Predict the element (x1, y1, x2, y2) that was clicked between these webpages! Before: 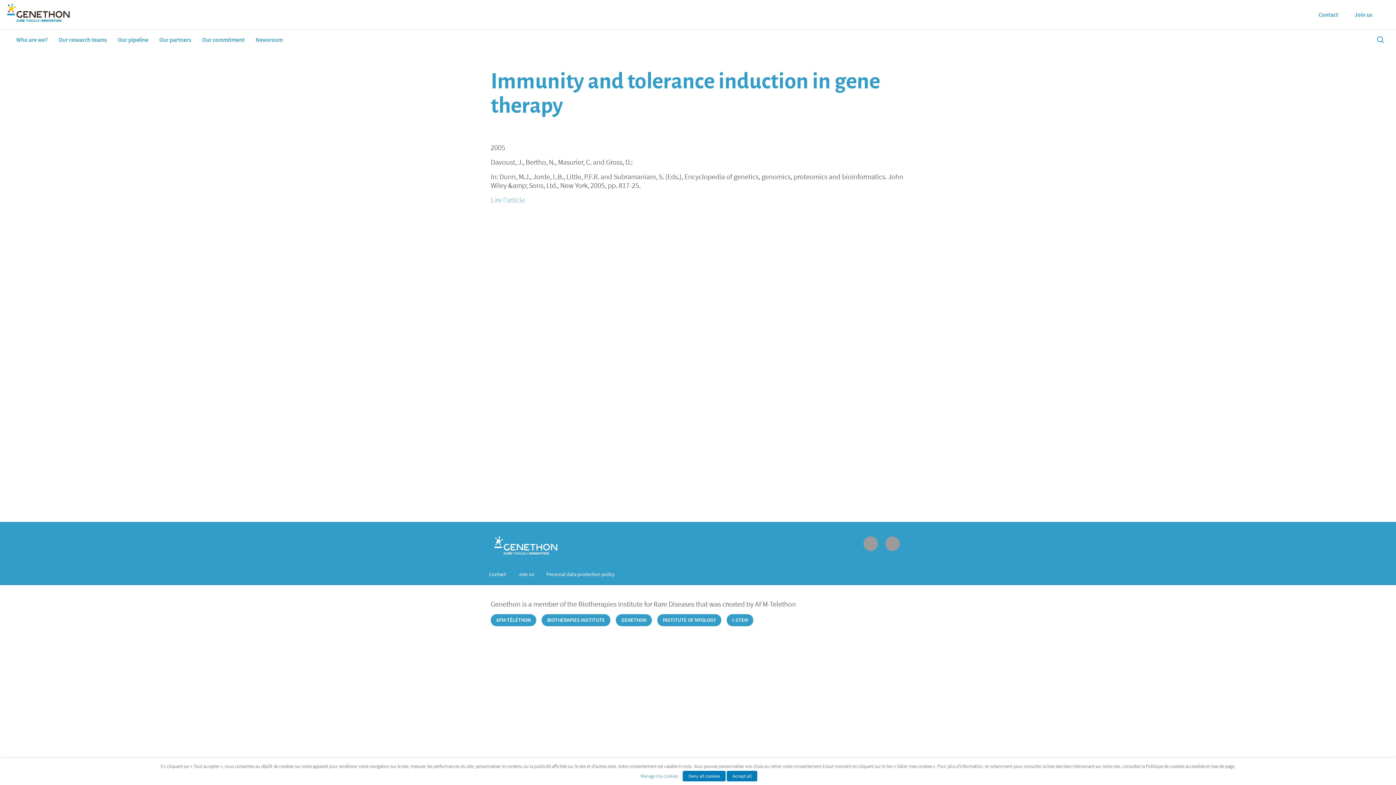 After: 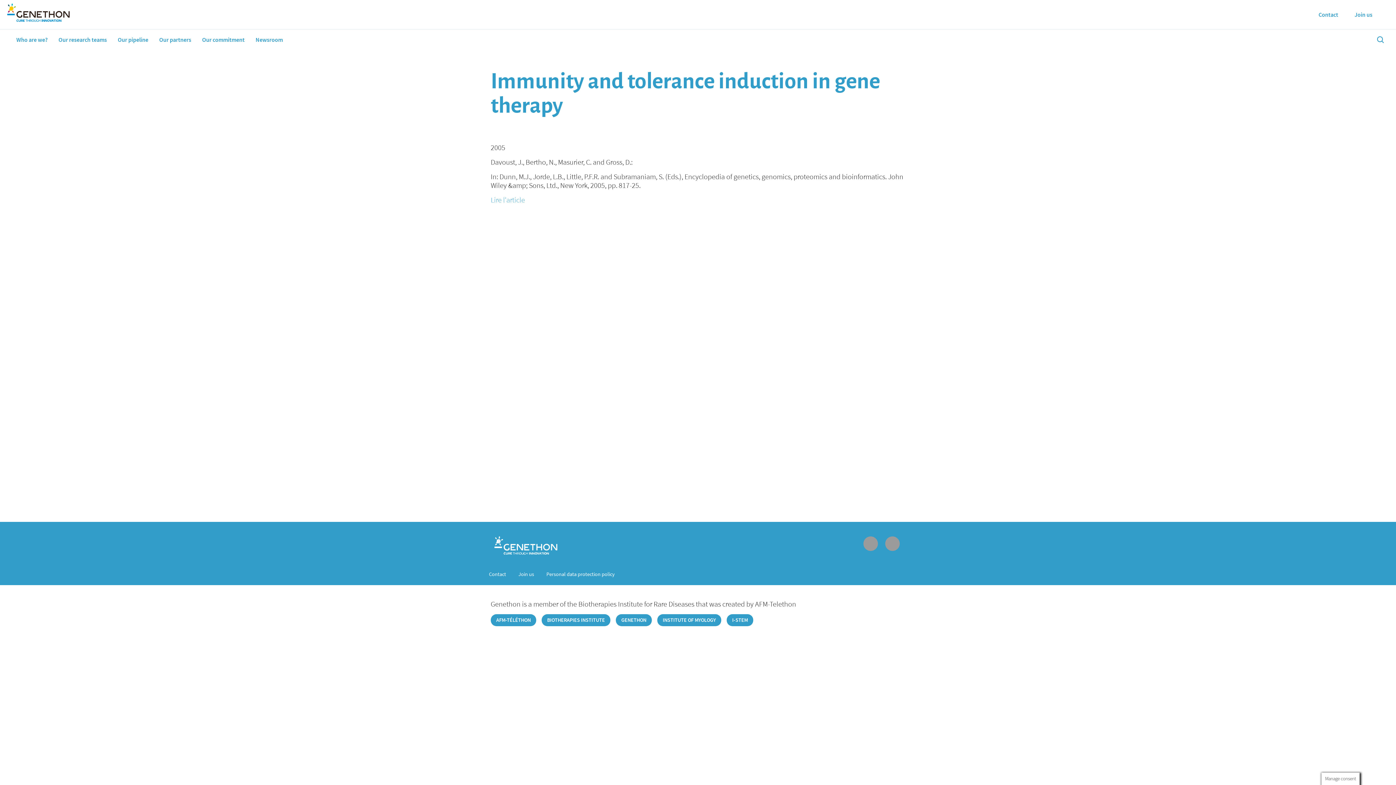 Action: label: Accept all bbox: (726, 771, 757, 781)